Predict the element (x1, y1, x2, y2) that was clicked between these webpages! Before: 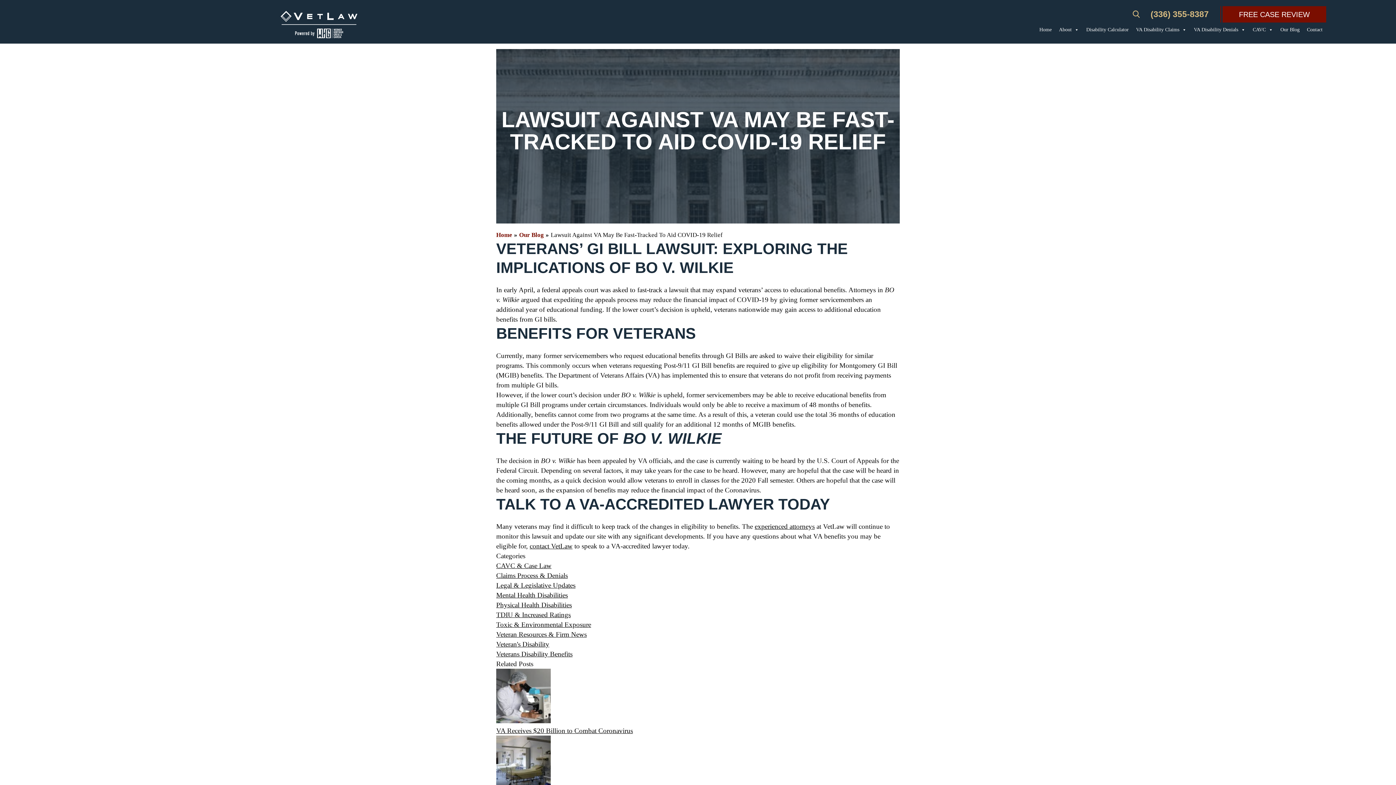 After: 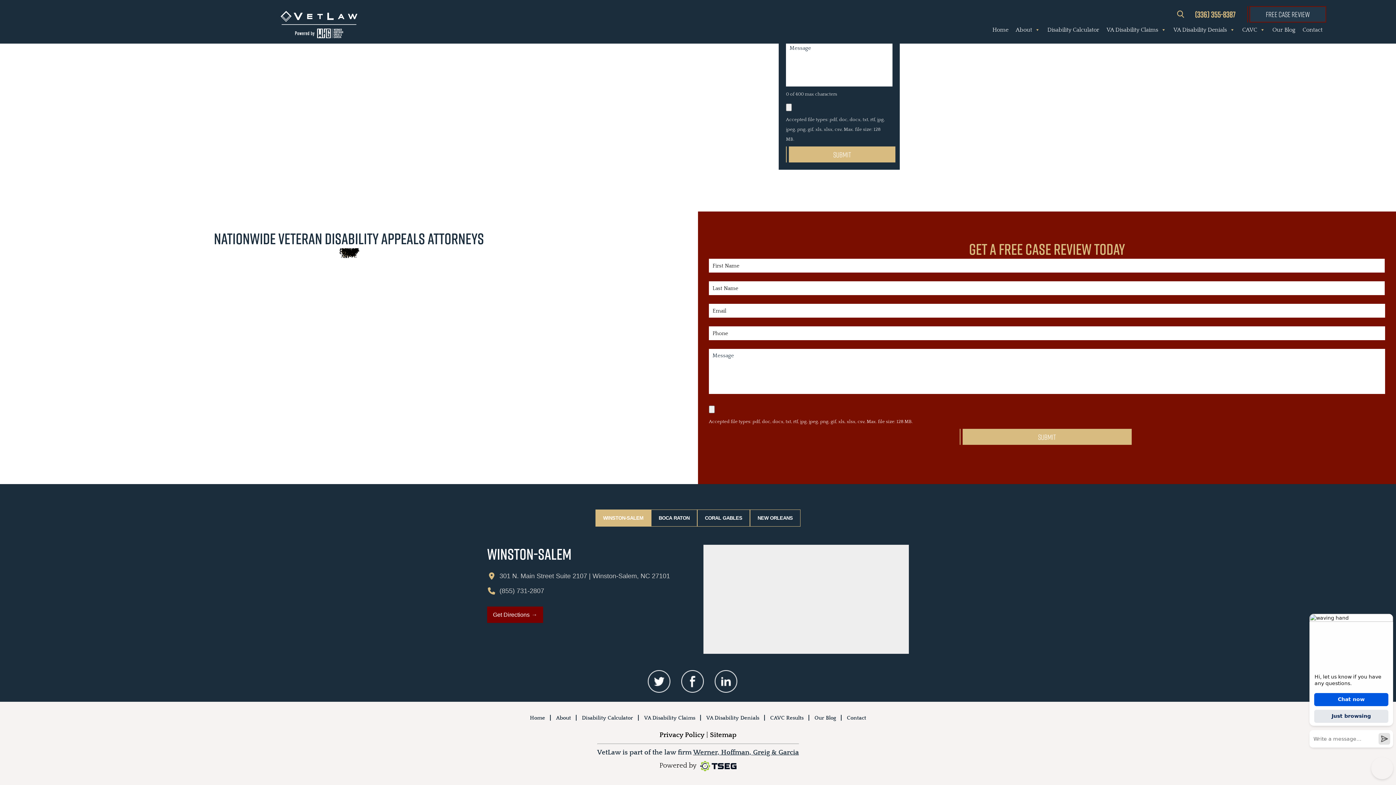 Action: bbox: (1222, 6, 1326, 22) label: Free Case Review